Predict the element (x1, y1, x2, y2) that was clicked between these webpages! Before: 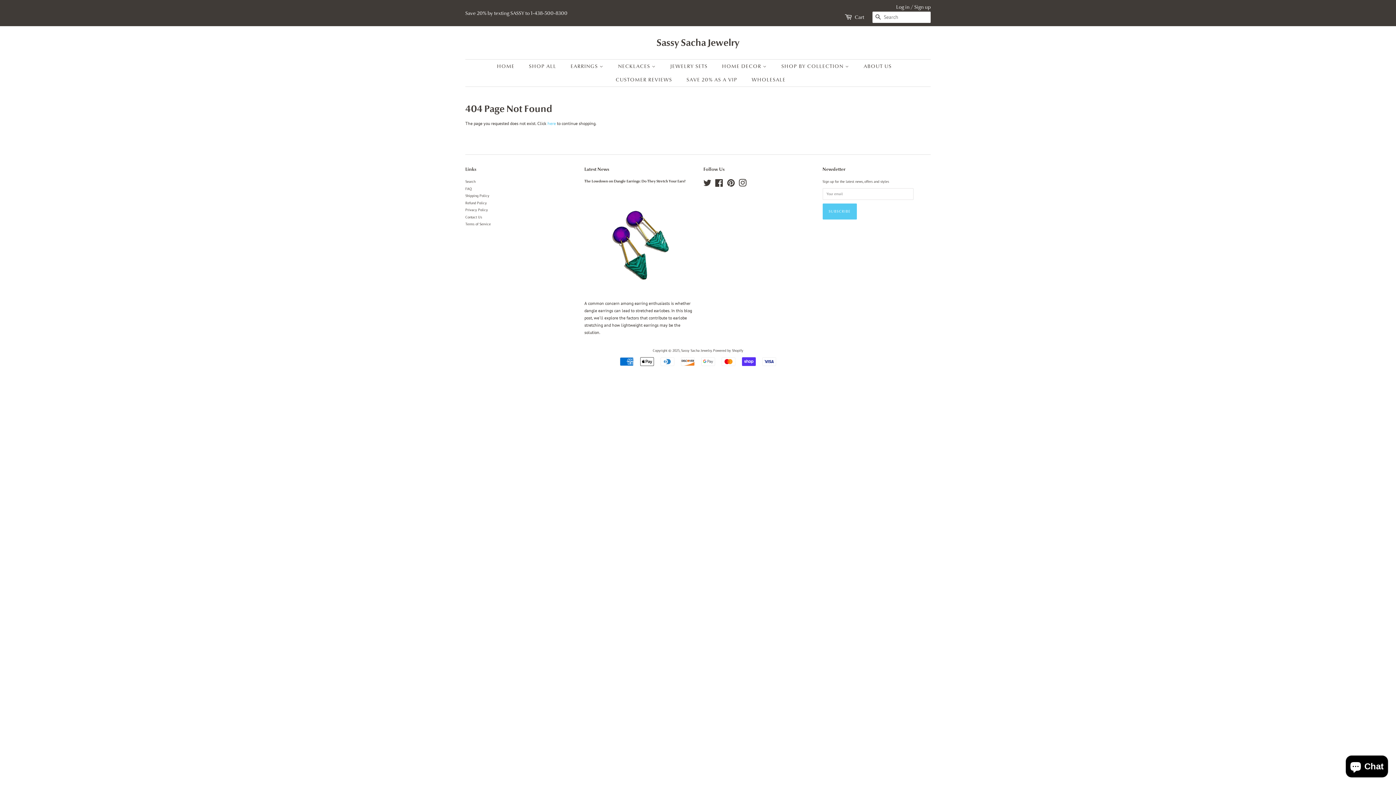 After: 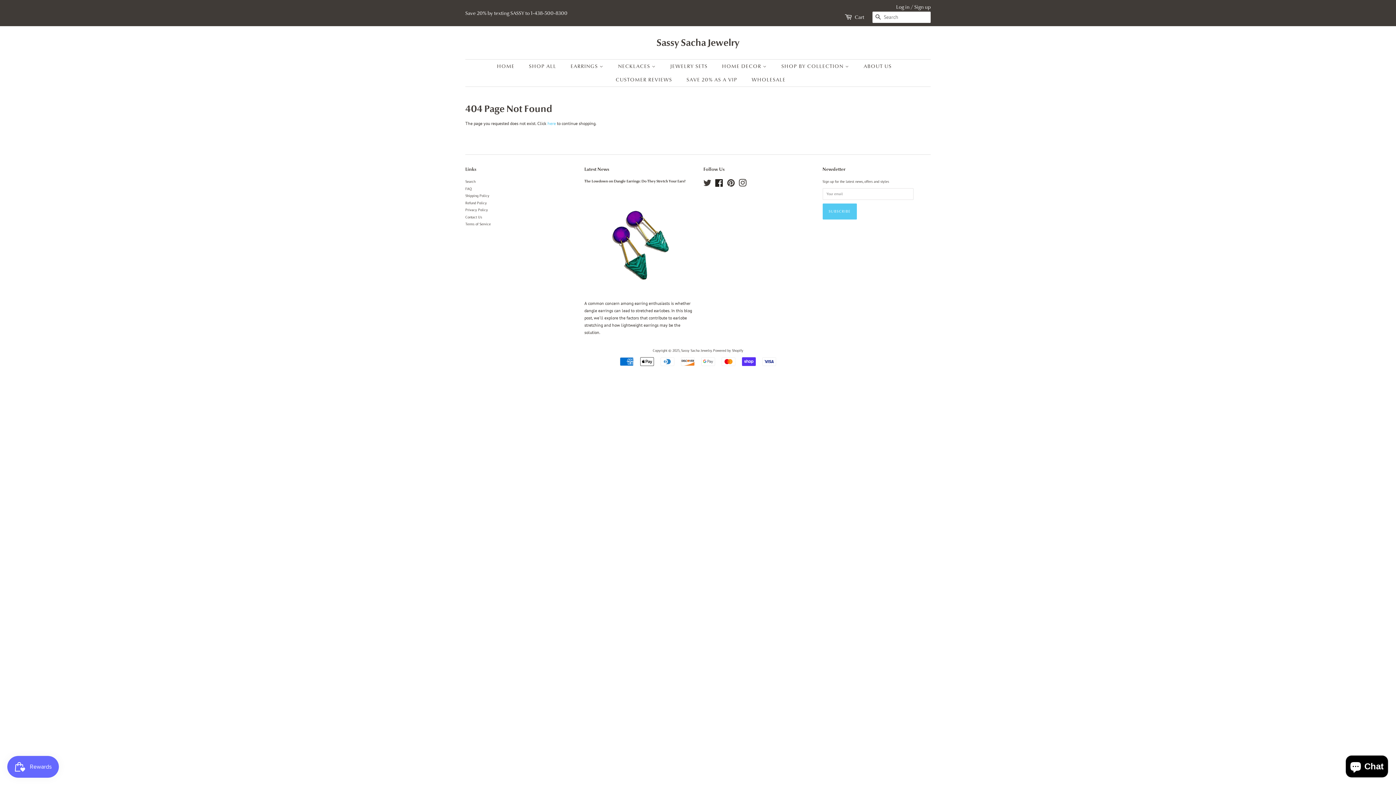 Action: label: Facebook bbox: (715, 182, 723, 187)